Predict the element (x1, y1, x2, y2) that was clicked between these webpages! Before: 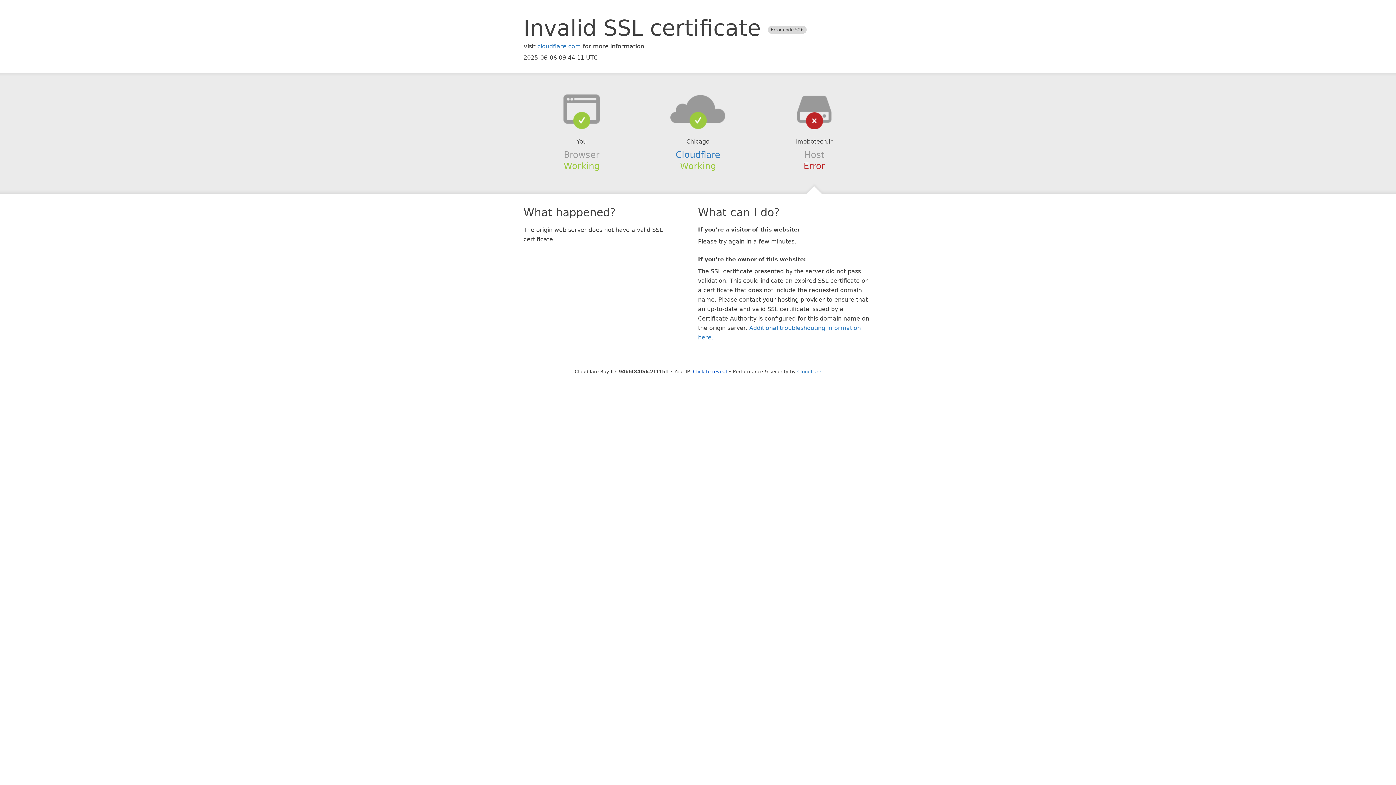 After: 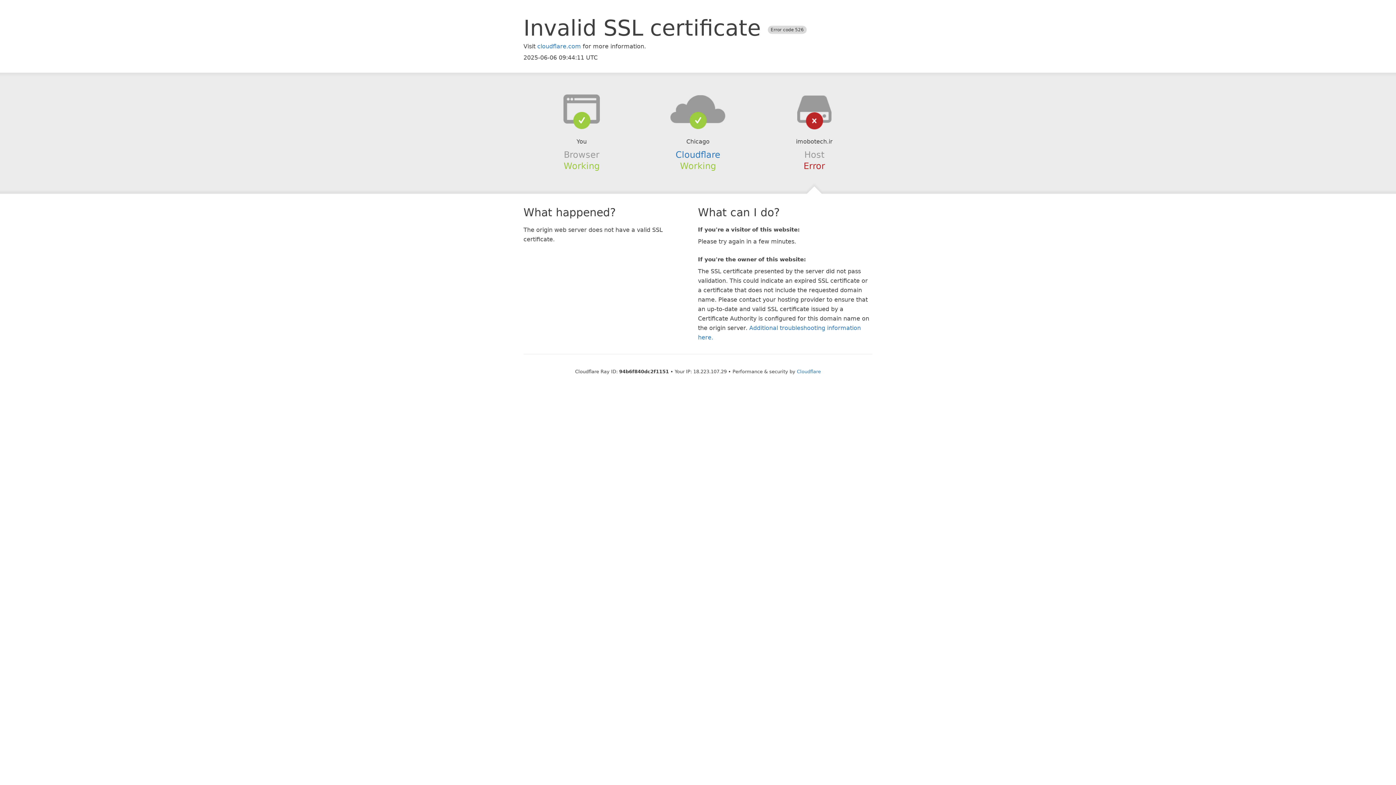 Action: label: Click to reveal bbox: (693, 368, 727, 374)